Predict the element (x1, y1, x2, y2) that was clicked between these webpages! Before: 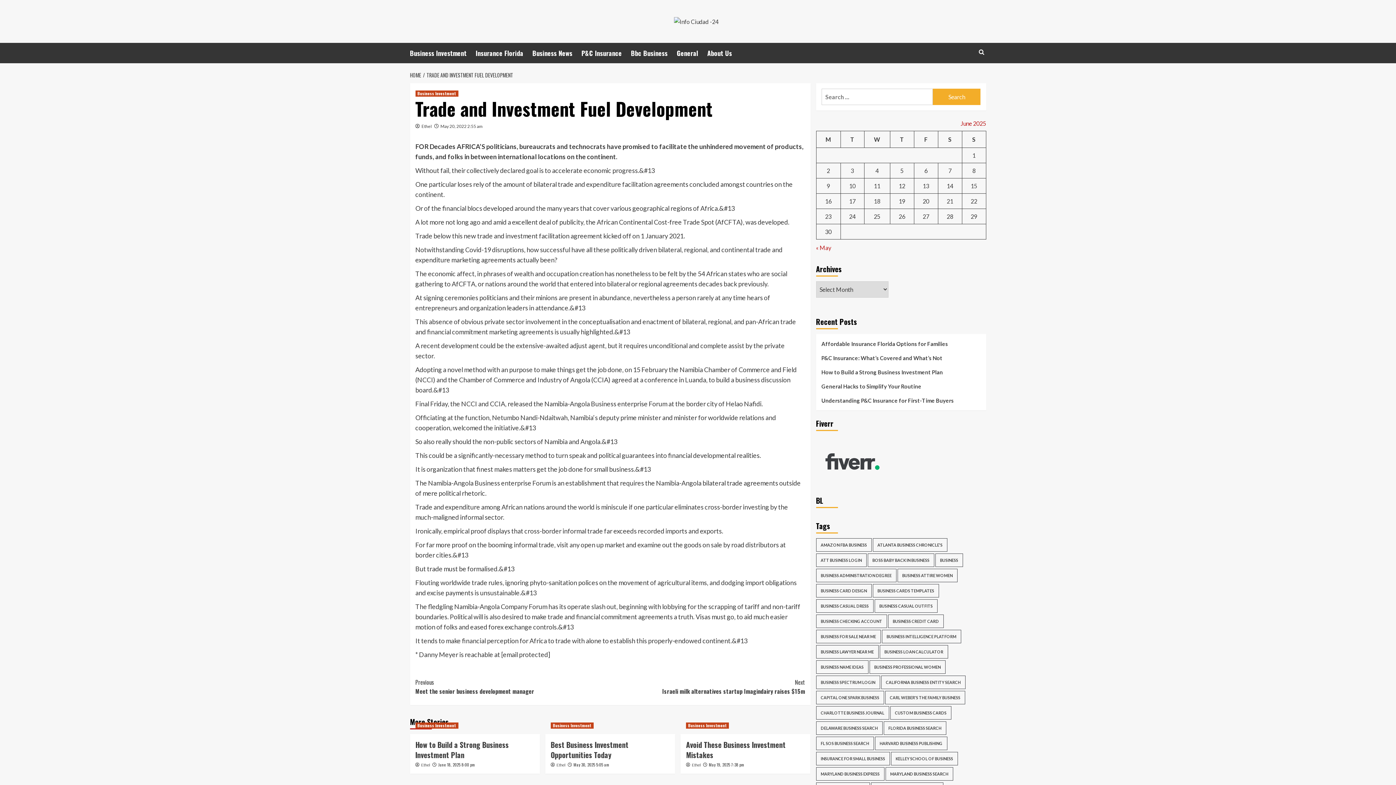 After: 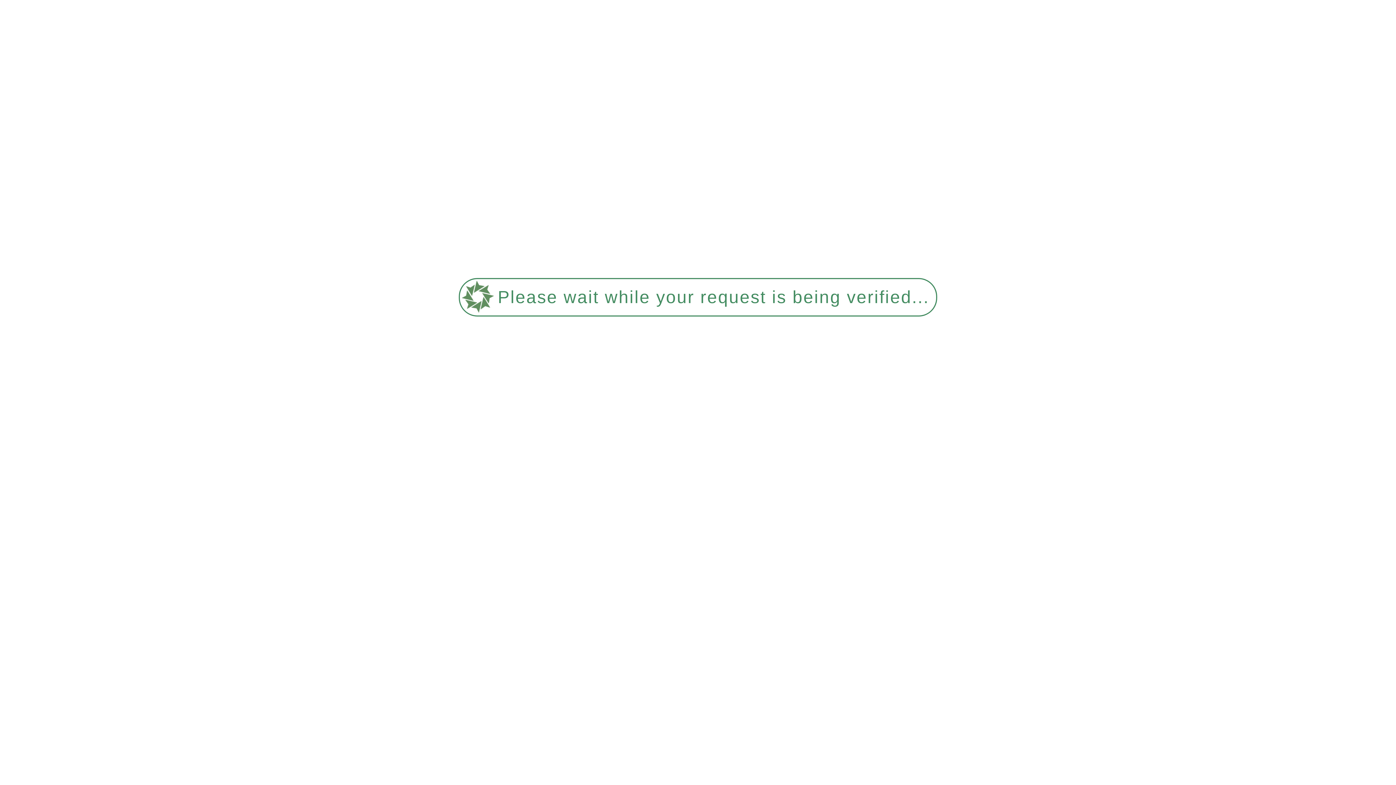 Action: label: Understanding P&C Insurance for First-Time Buyers bbox: (821, 396, 980, 405)